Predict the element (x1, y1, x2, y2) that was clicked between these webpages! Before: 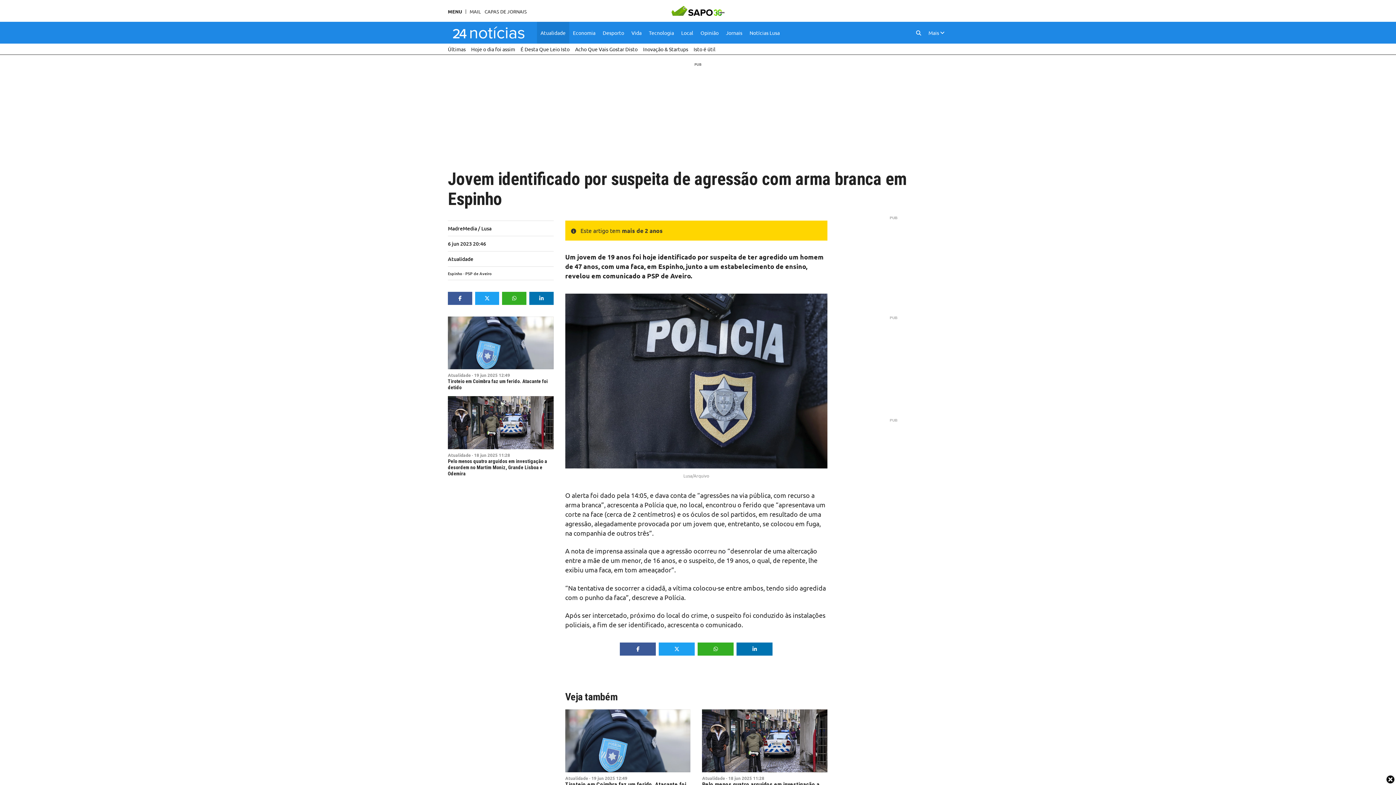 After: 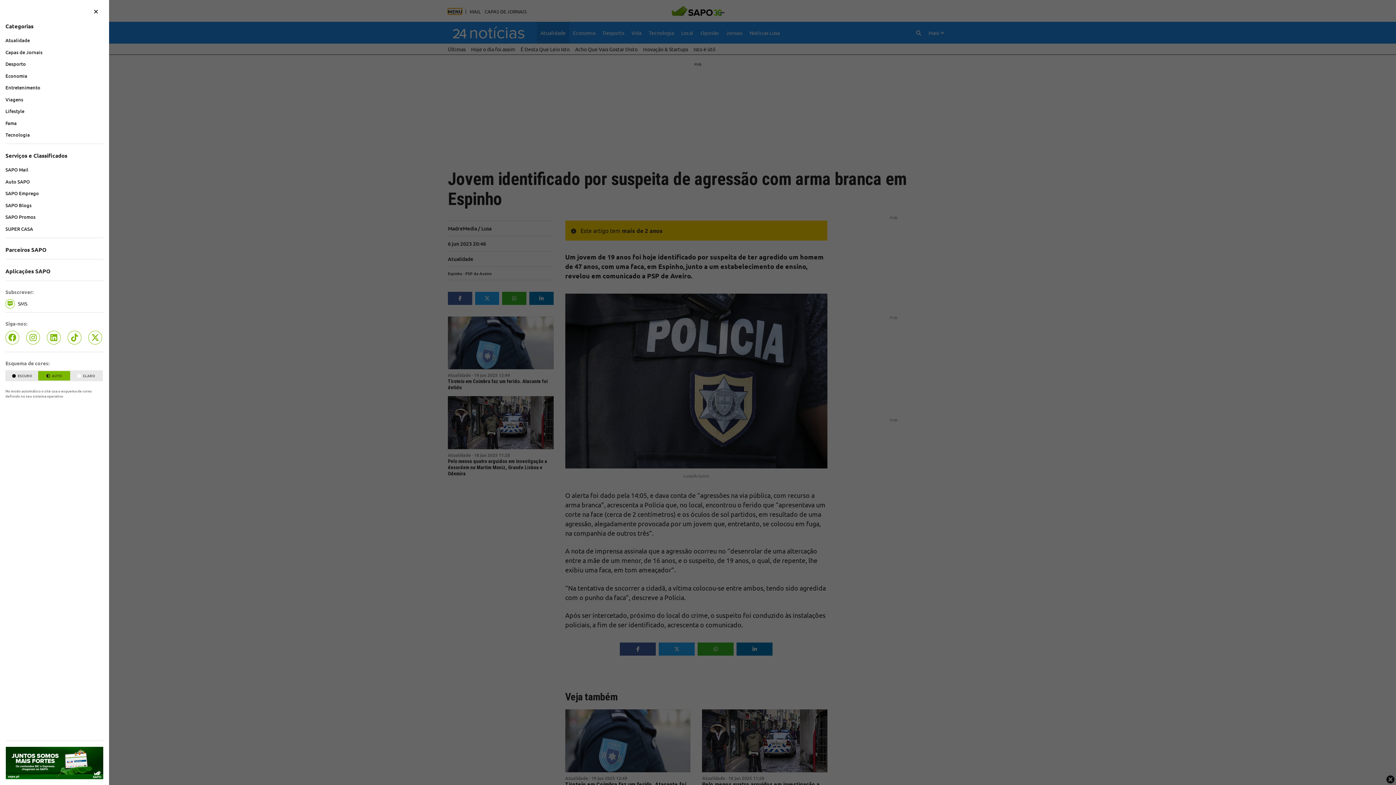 Action: label: MENU bbox: (448, 9, 462, 13)